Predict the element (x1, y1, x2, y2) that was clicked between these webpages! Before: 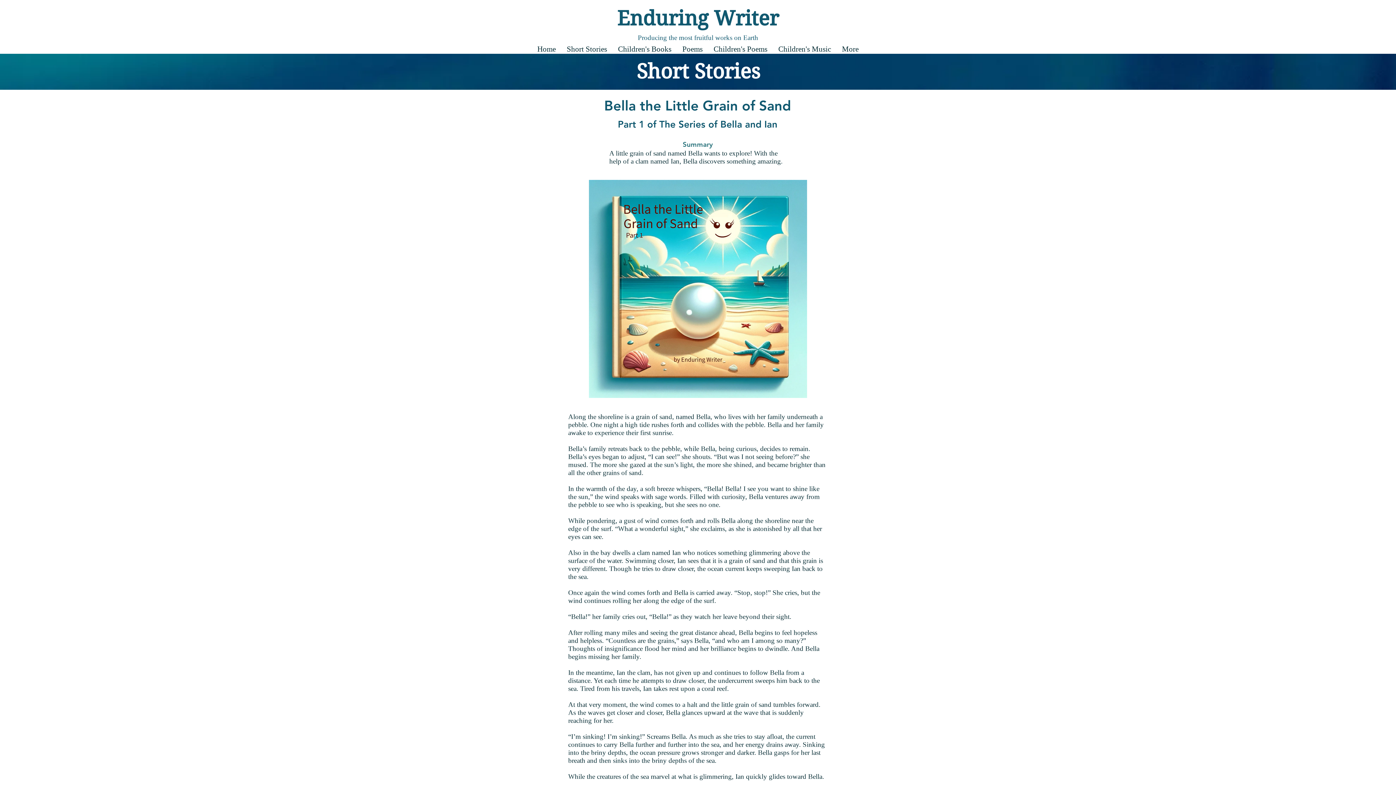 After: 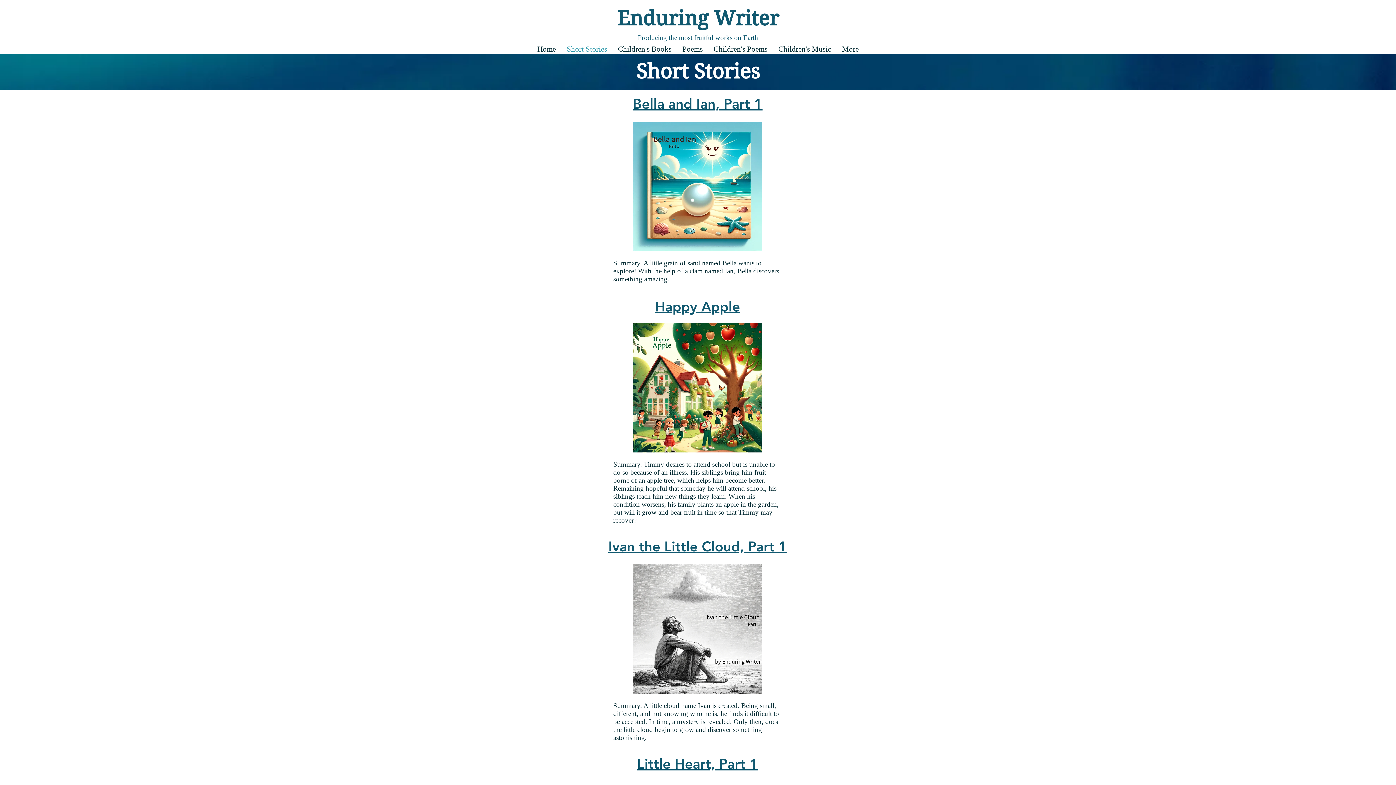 Action: bbox: (561, 44, 612, 53) label: Short Stories